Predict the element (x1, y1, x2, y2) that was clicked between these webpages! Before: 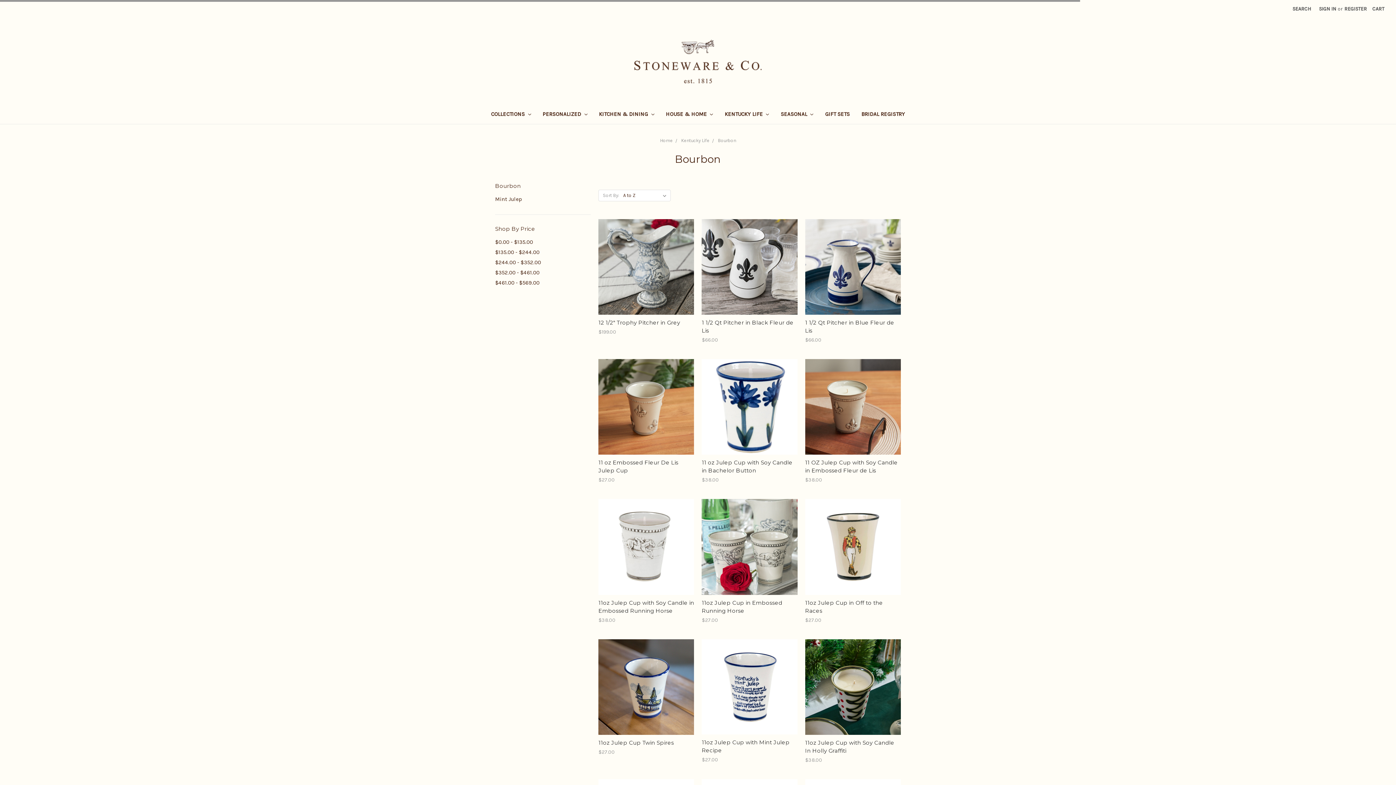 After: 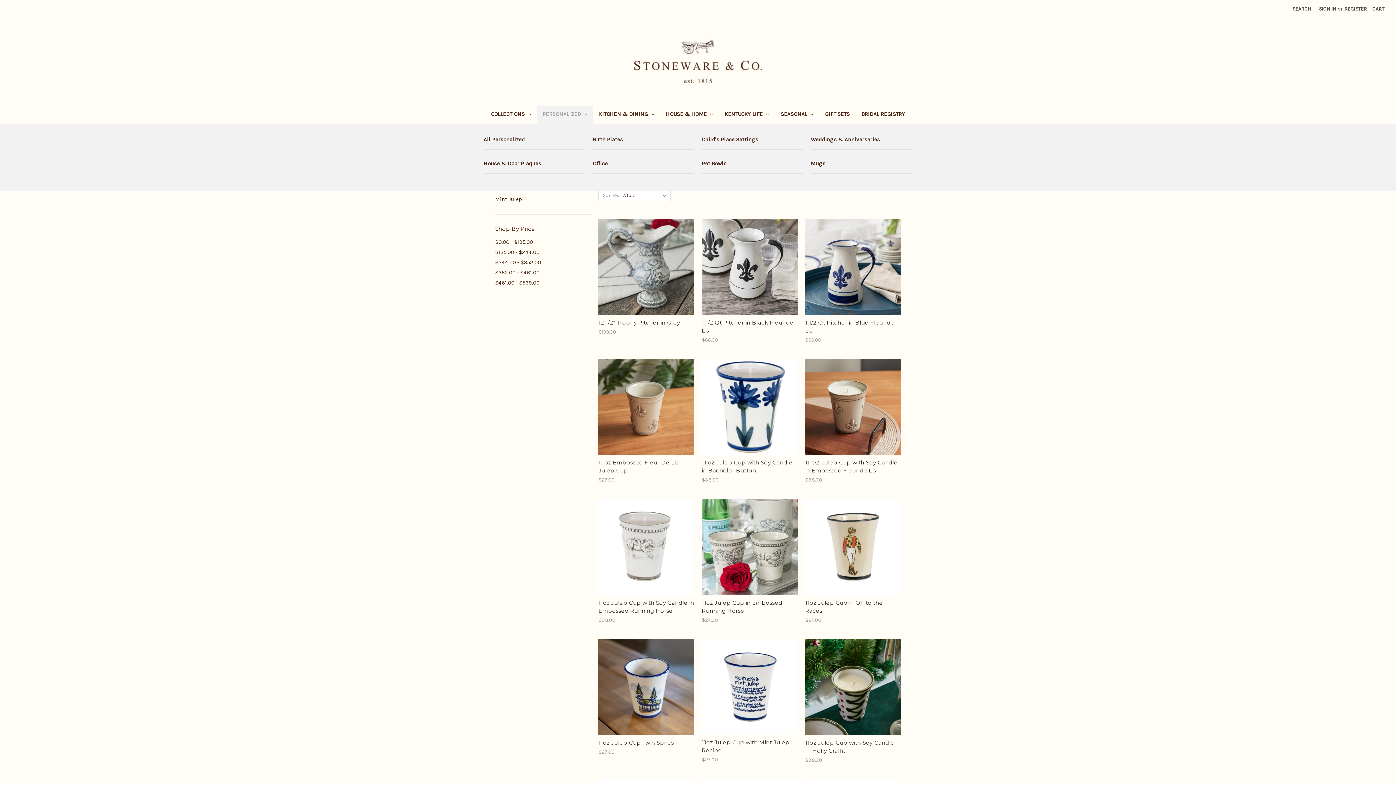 Action: bbox: (536, 106, 593, 123) label: PERSONALIZED 